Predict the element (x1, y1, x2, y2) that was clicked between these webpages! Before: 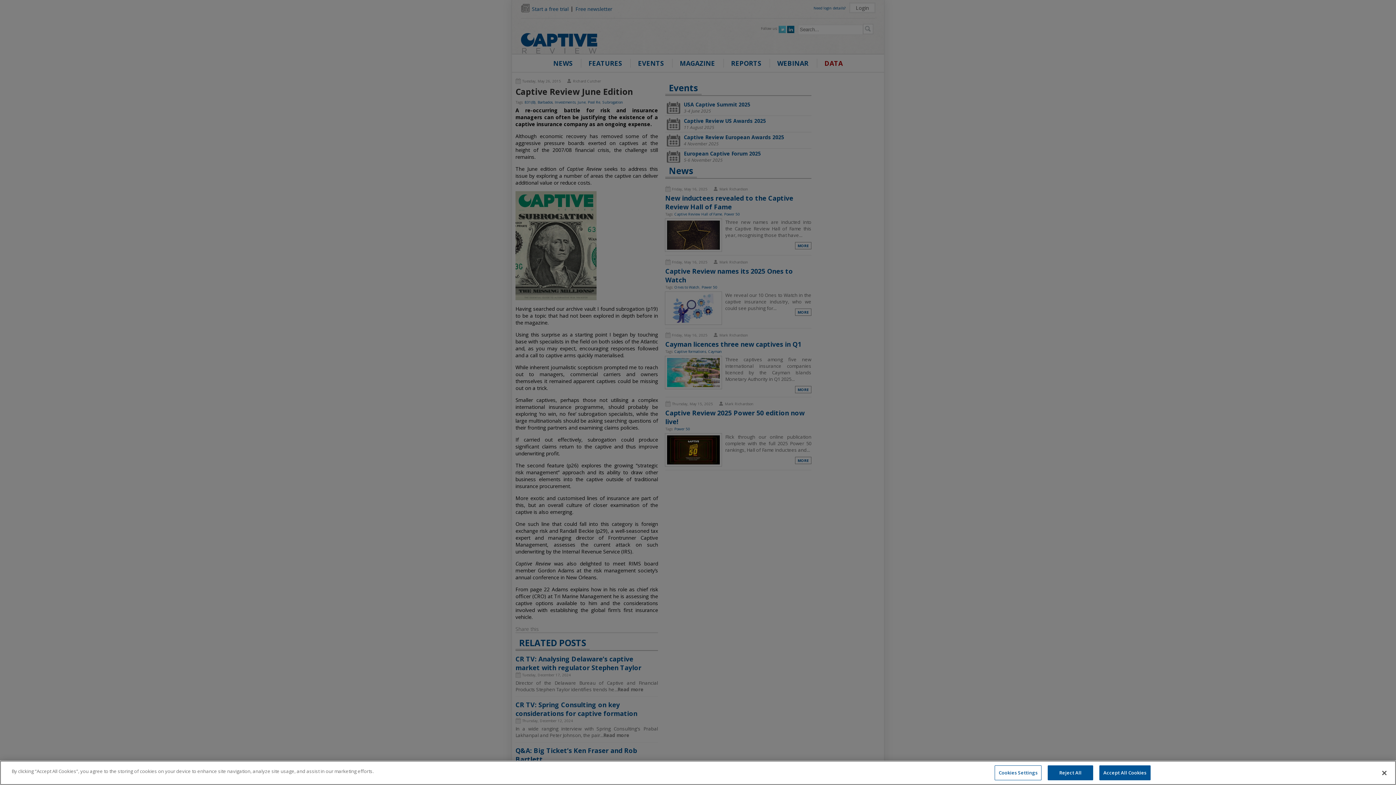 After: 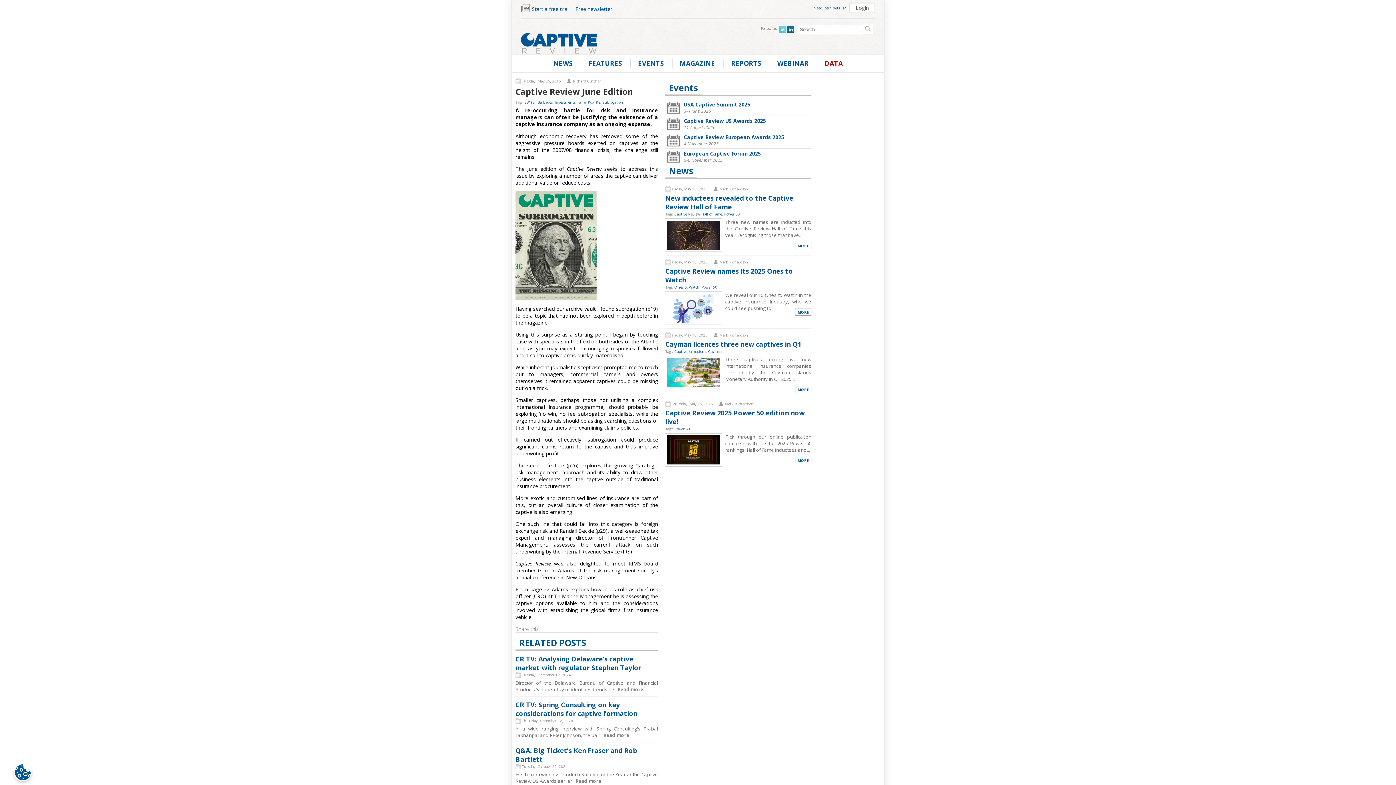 Action: label: Reject All bbox: (1048, 765, 1093, 780)